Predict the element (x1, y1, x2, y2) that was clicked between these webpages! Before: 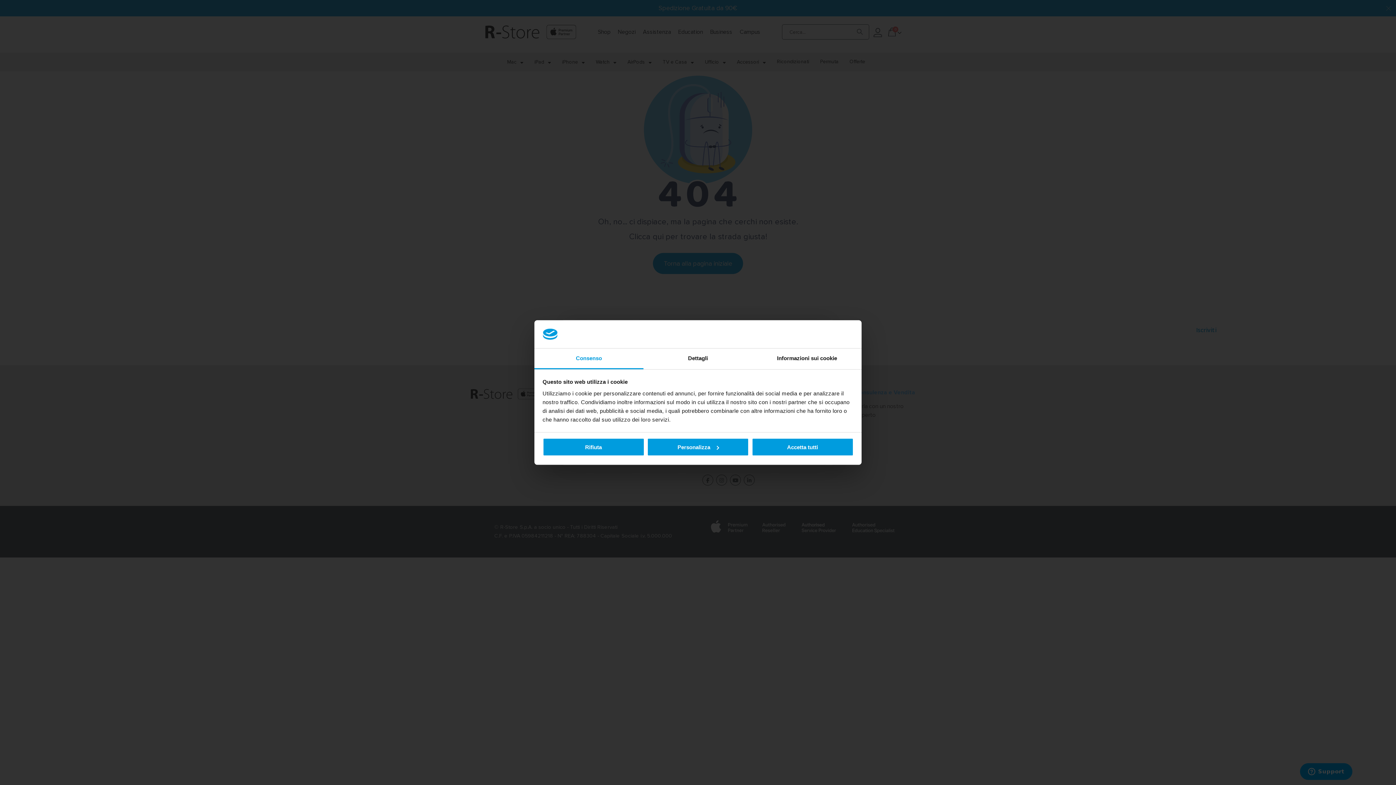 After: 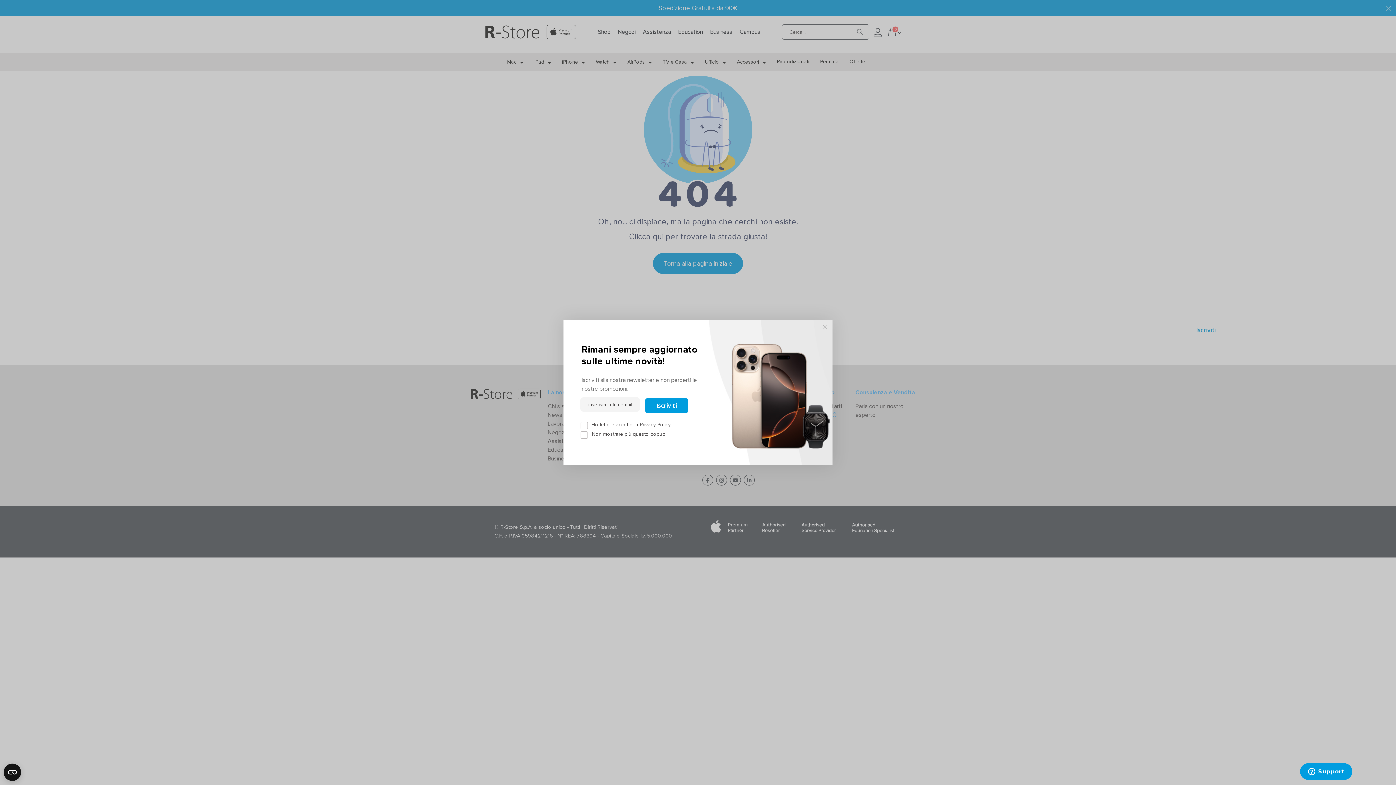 Action: label: Rifiuta bbox: (542, 438, 644, 456)